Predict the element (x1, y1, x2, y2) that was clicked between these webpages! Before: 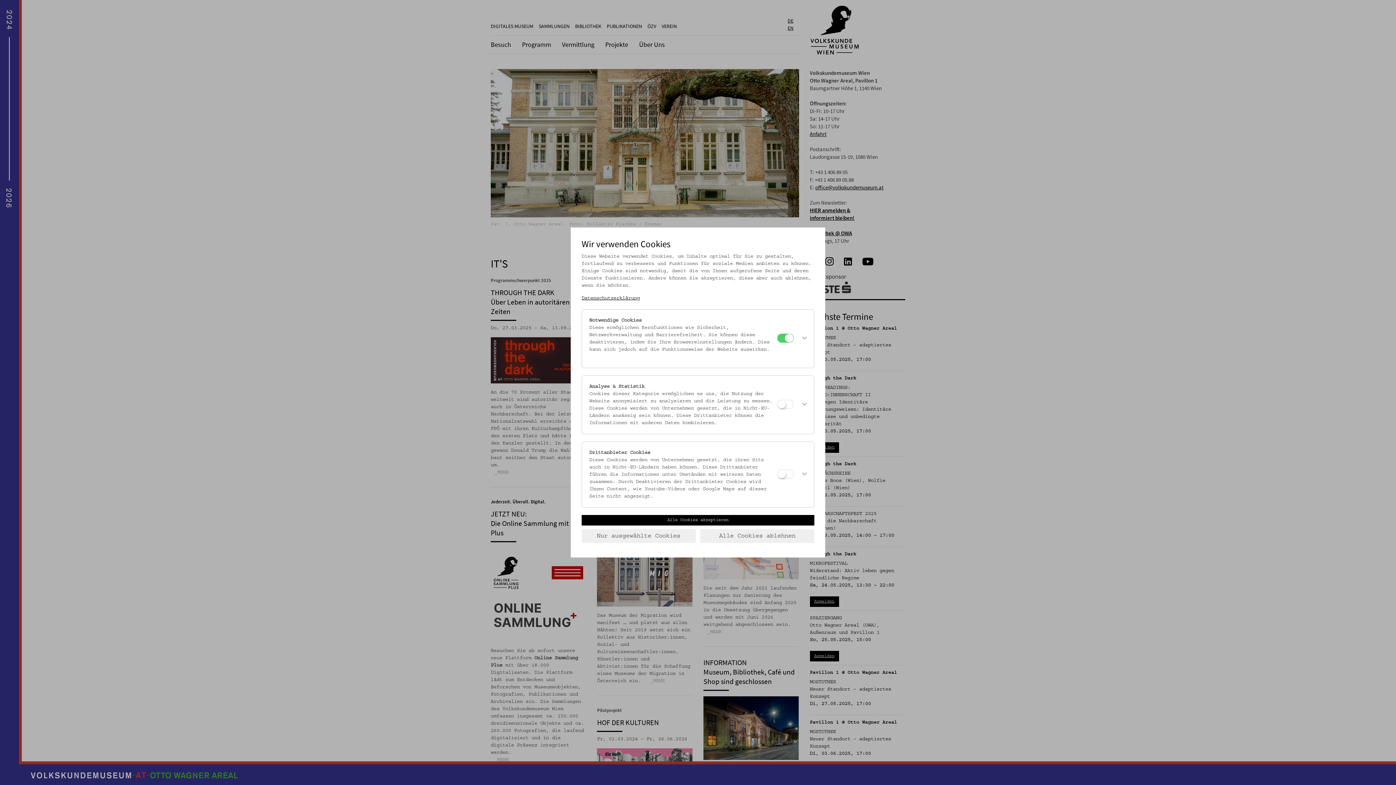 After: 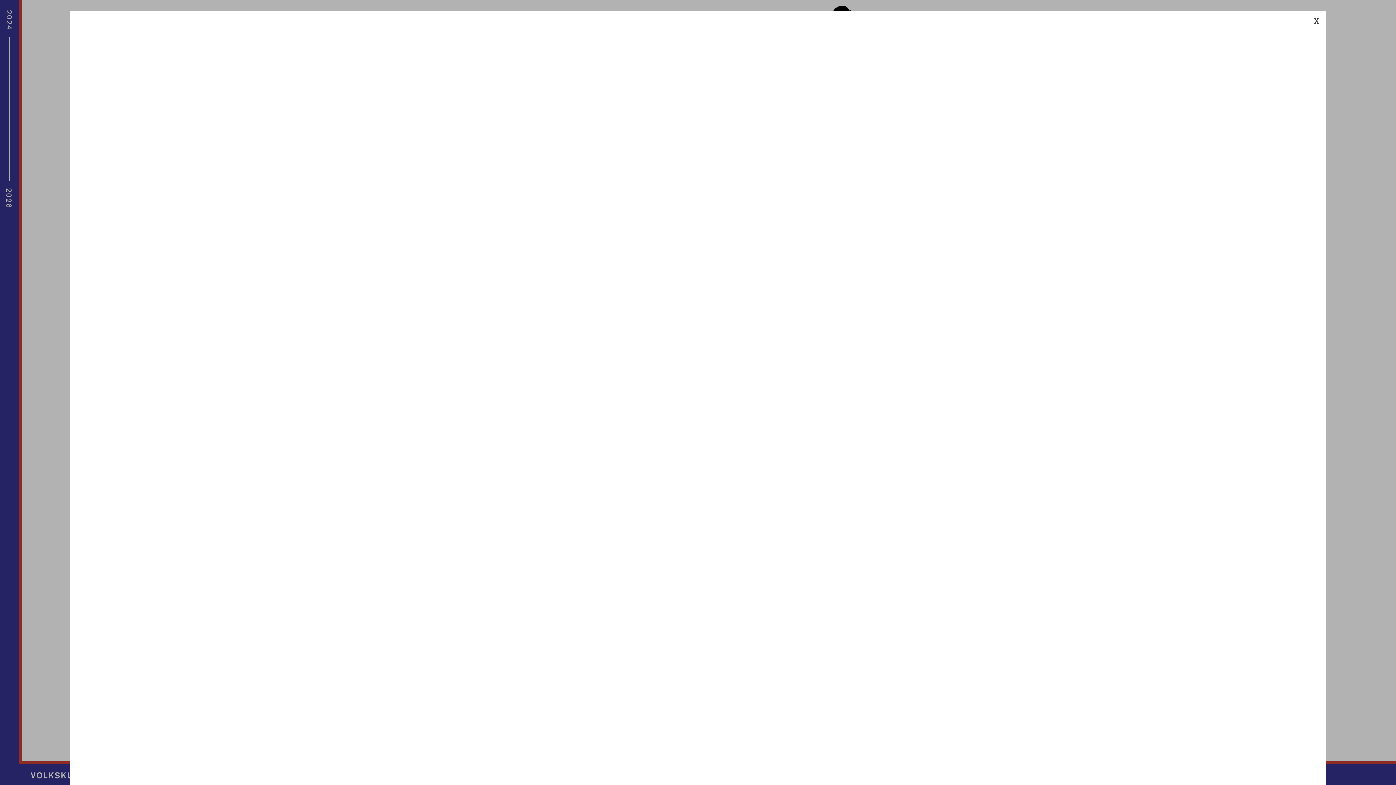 Action: label: Datenschutzerklärung bbox: (581, 296, 640, 300)